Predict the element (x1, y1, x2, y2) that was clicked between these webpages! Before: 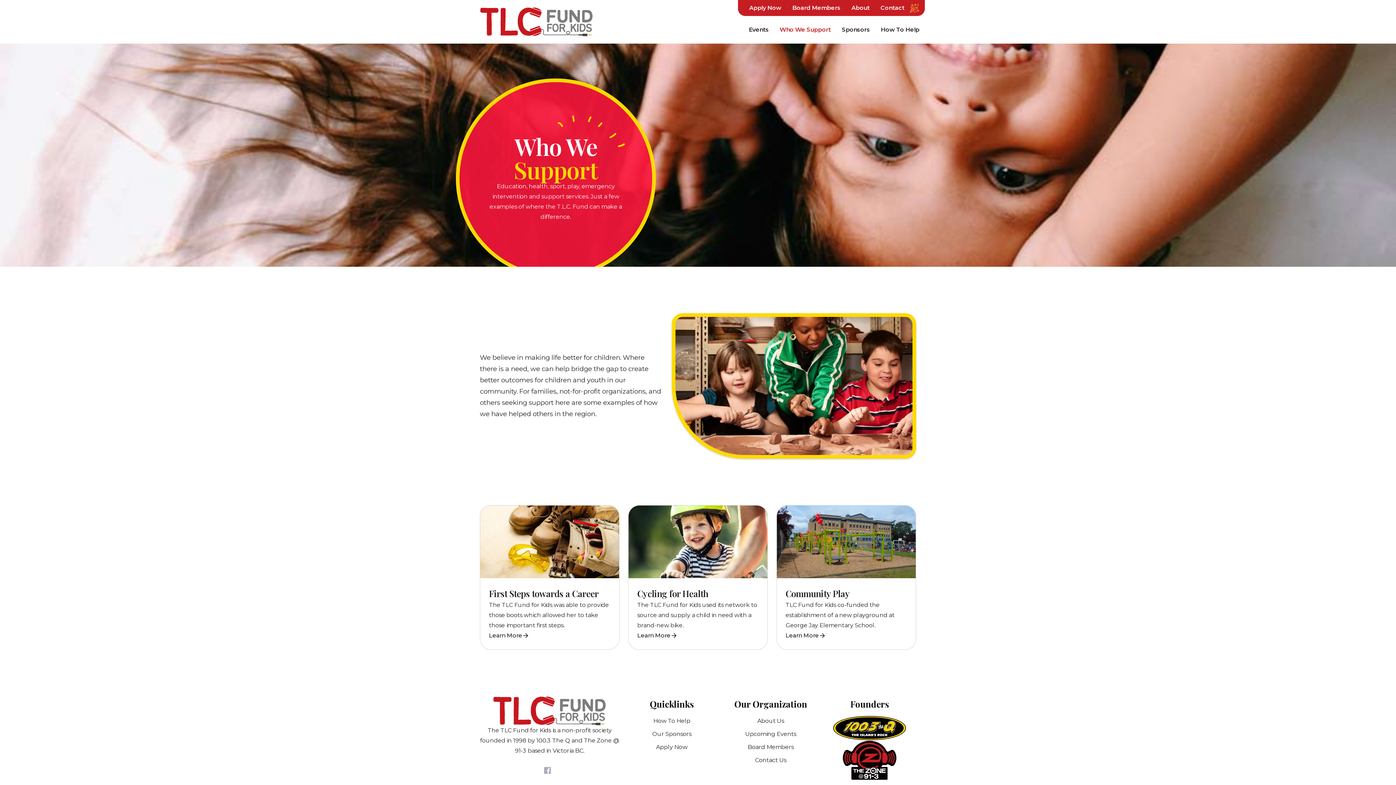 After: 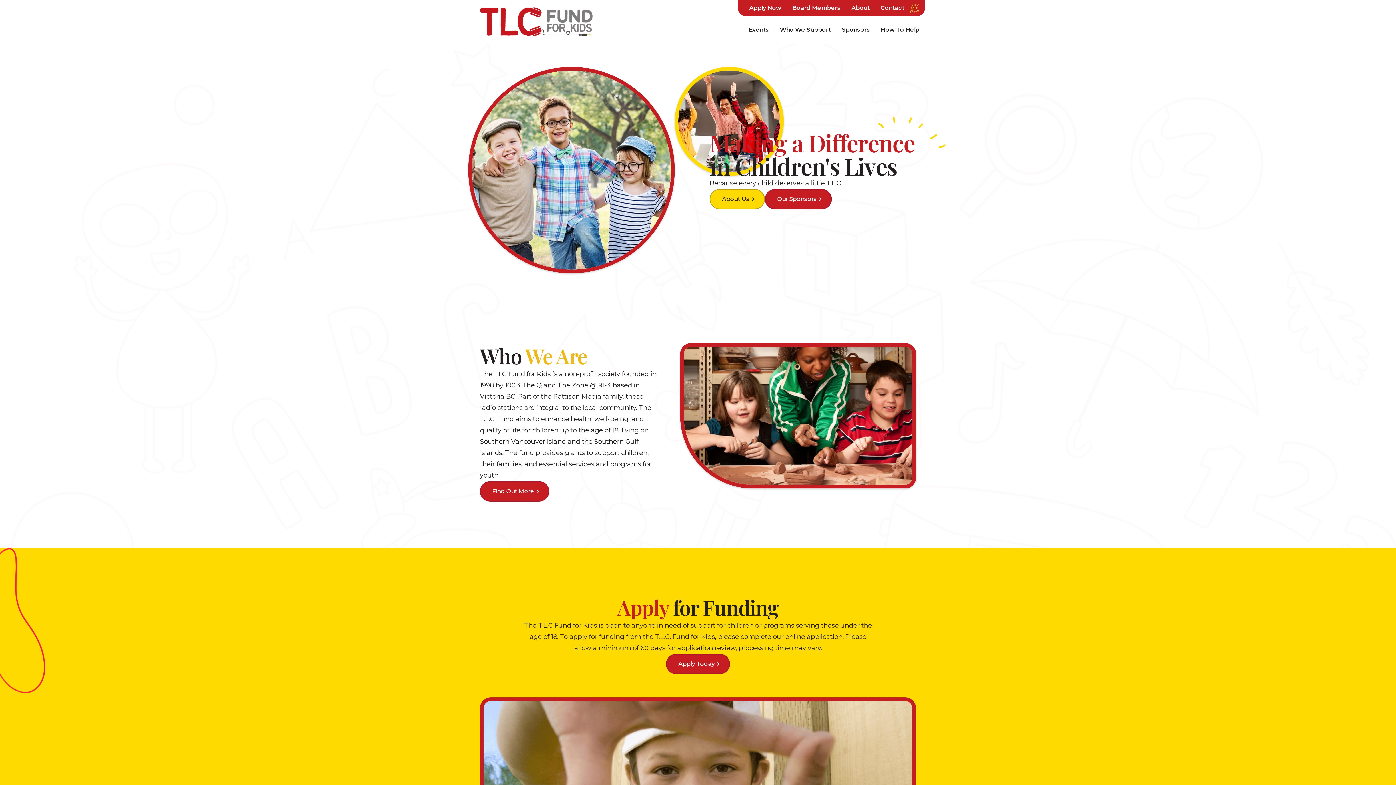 Action: bbox: (493, 696, 606, 725)